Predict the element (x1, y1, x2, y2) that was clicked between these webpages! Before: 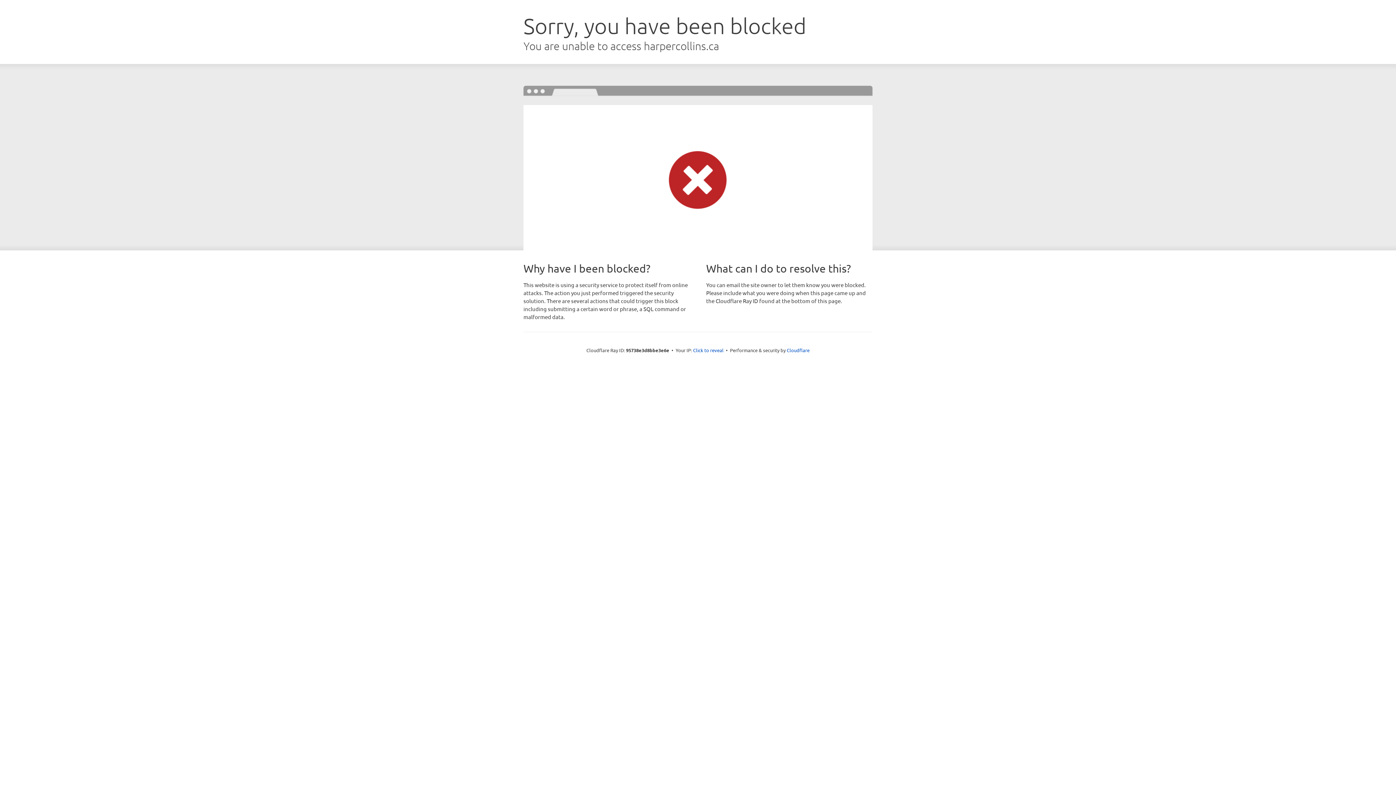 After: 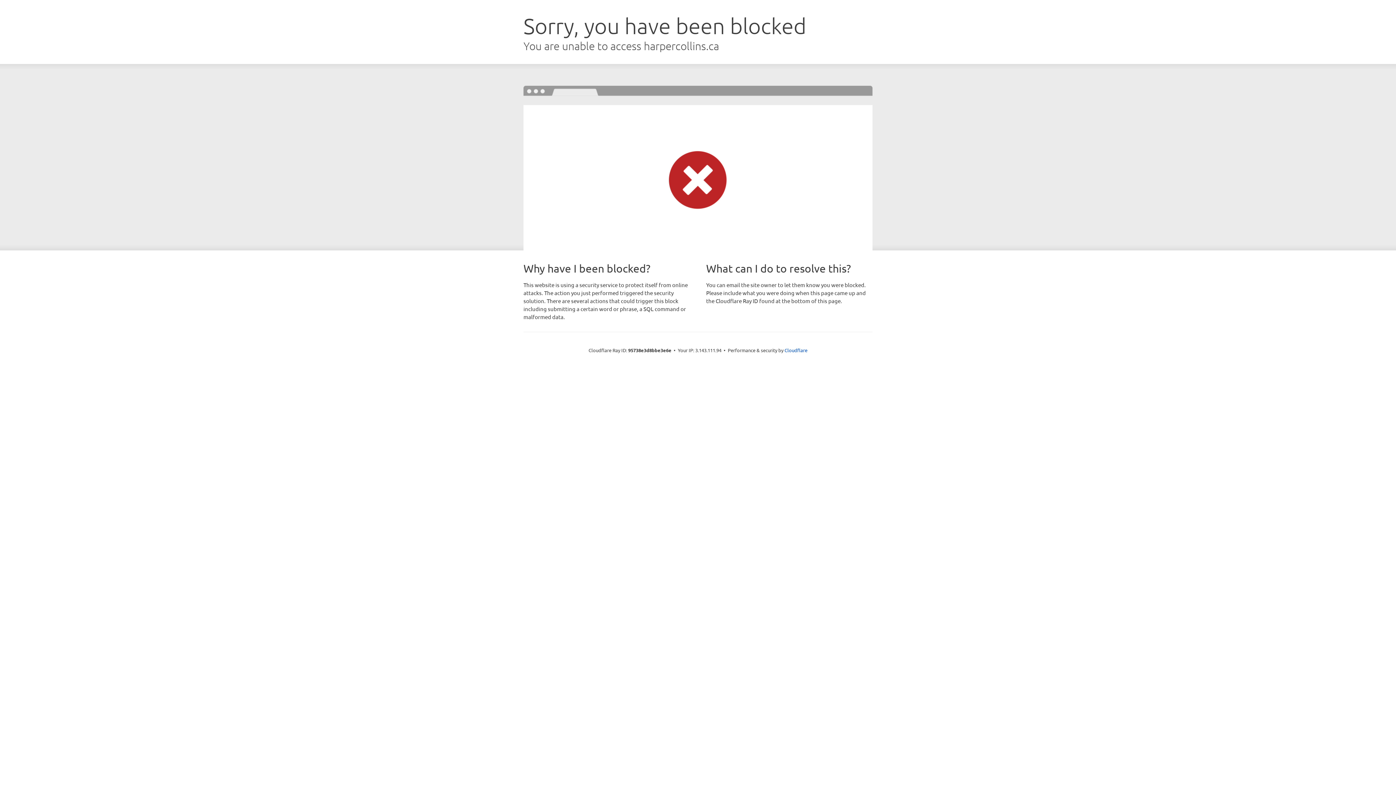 Action: label: Click to reveal bbox: (693, 346, 723, 353)